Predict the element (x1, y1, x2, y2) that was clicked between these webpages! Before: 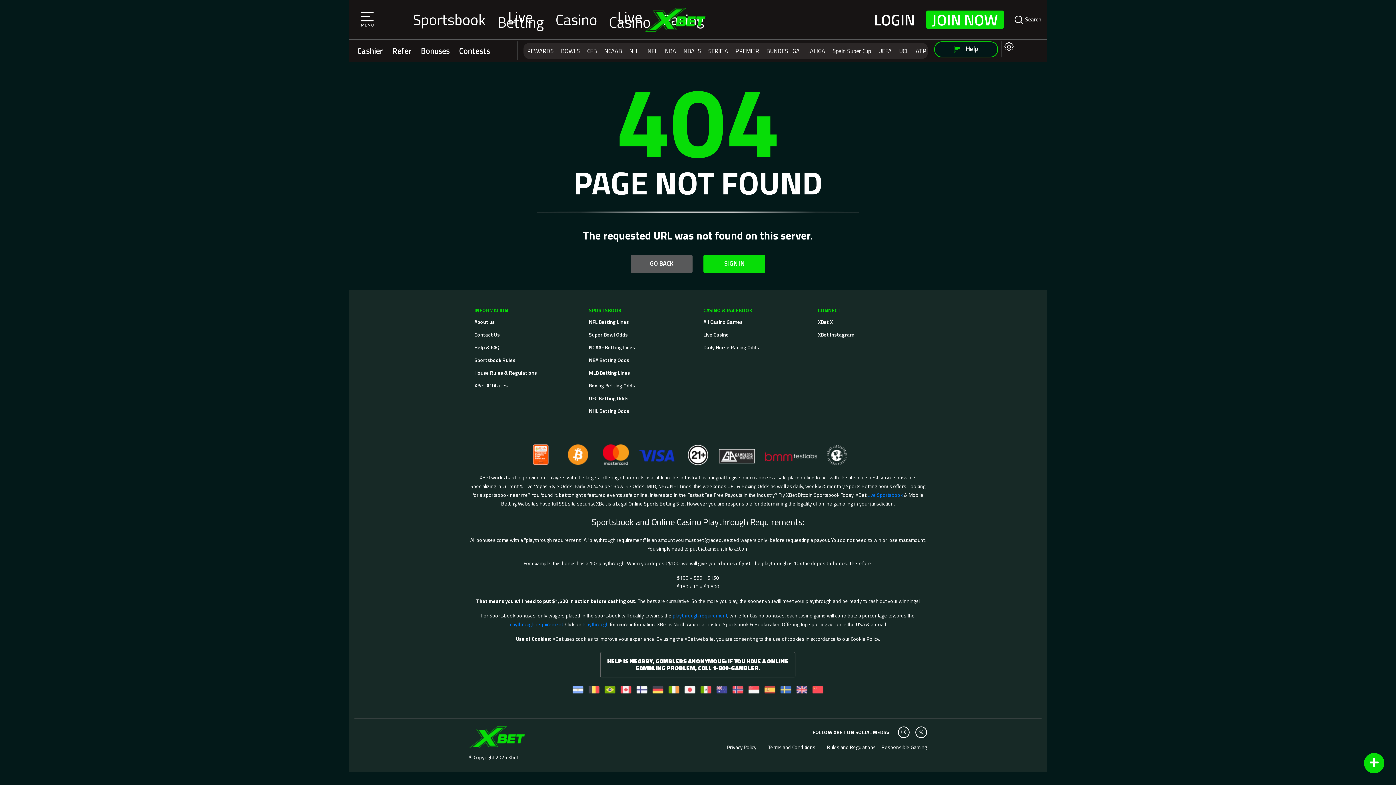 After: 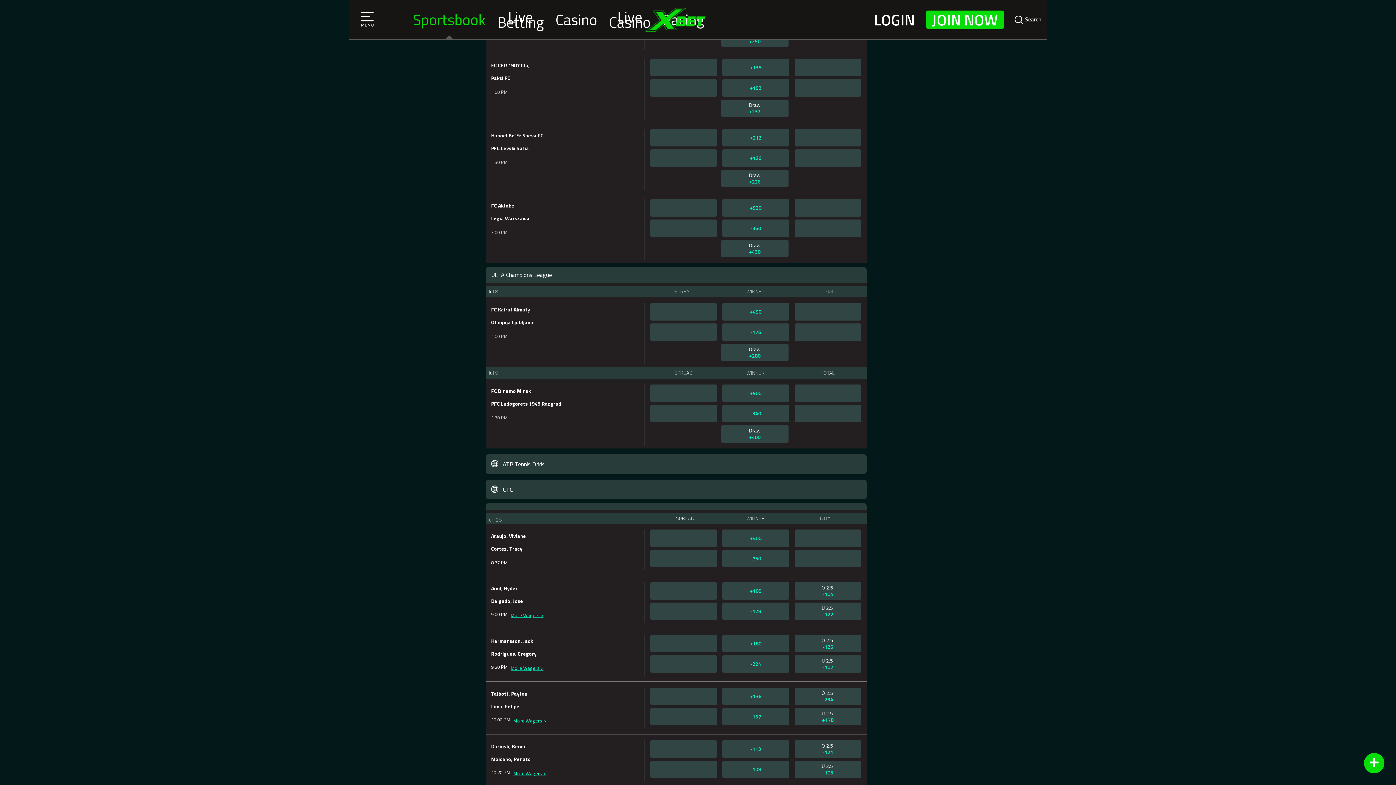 Action: label: UEFA bbox: (878, 46, 892, 55)